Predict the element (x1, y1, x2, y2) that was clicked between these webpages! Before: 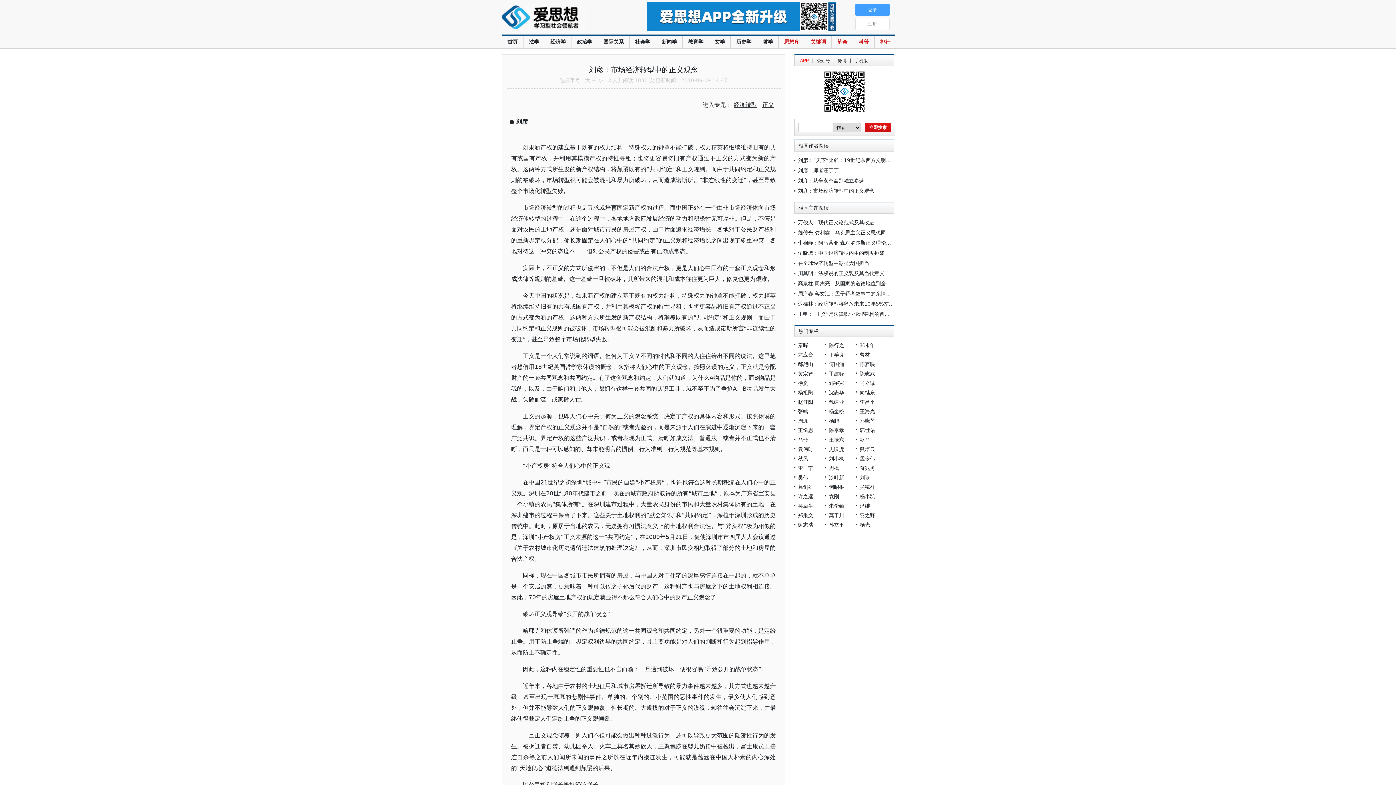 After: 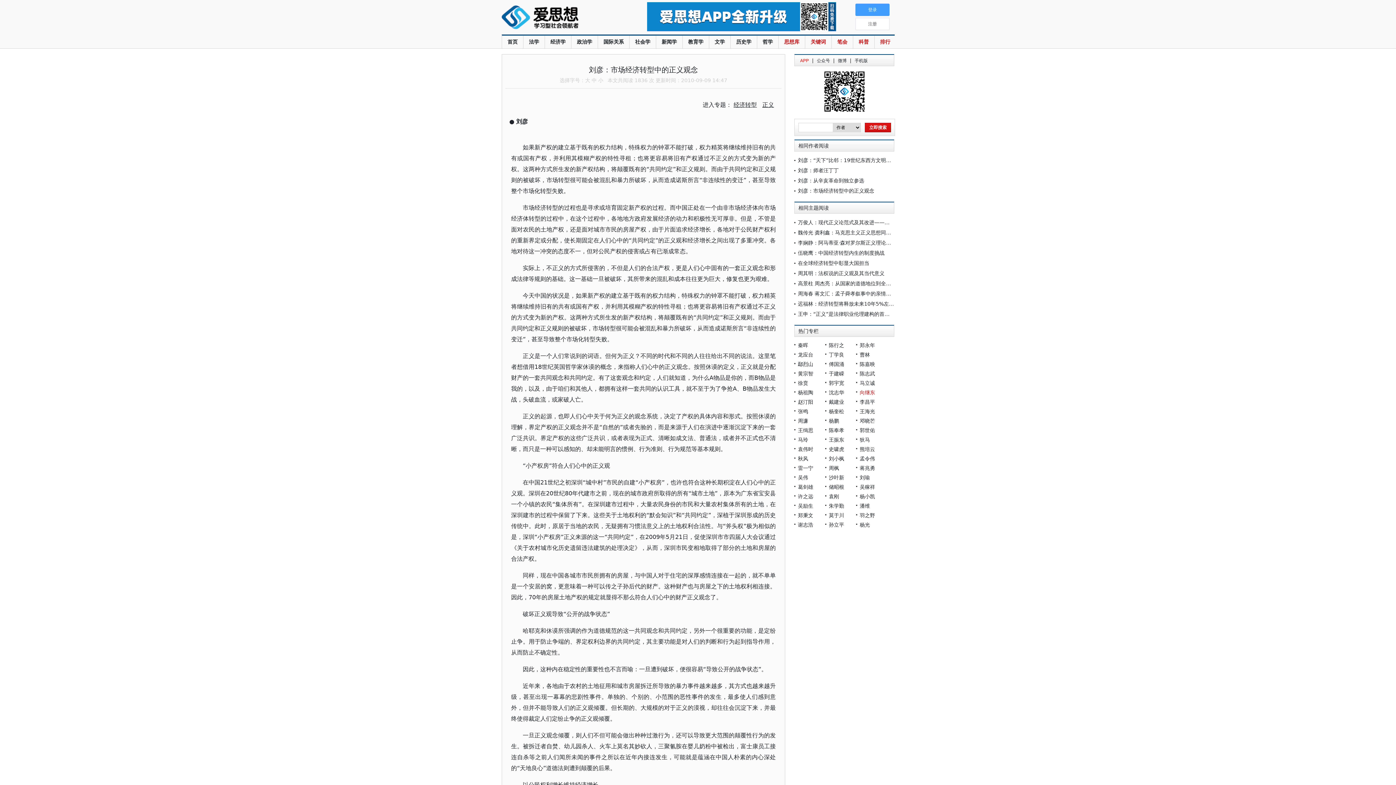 Action: bbox: (860, 389, 875, 395) label: 向继东